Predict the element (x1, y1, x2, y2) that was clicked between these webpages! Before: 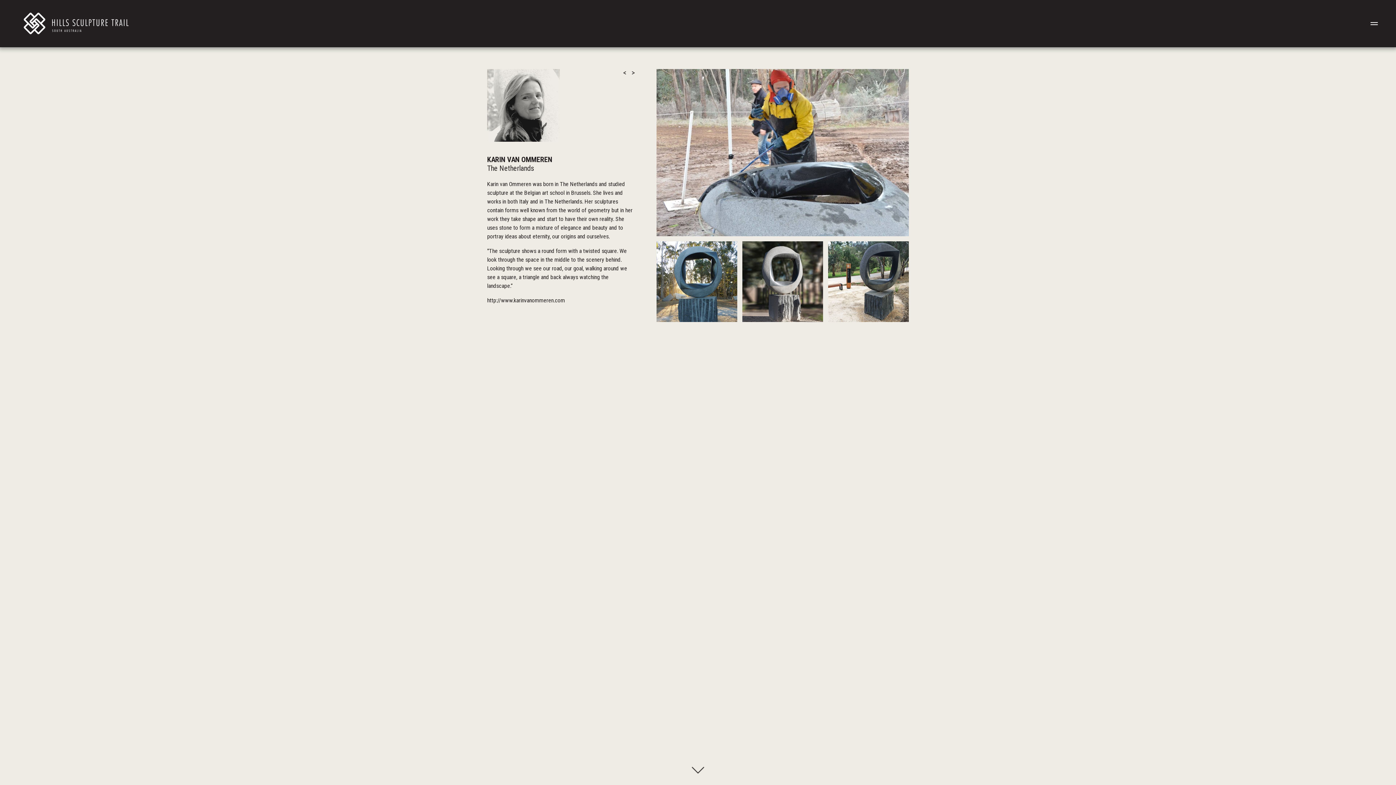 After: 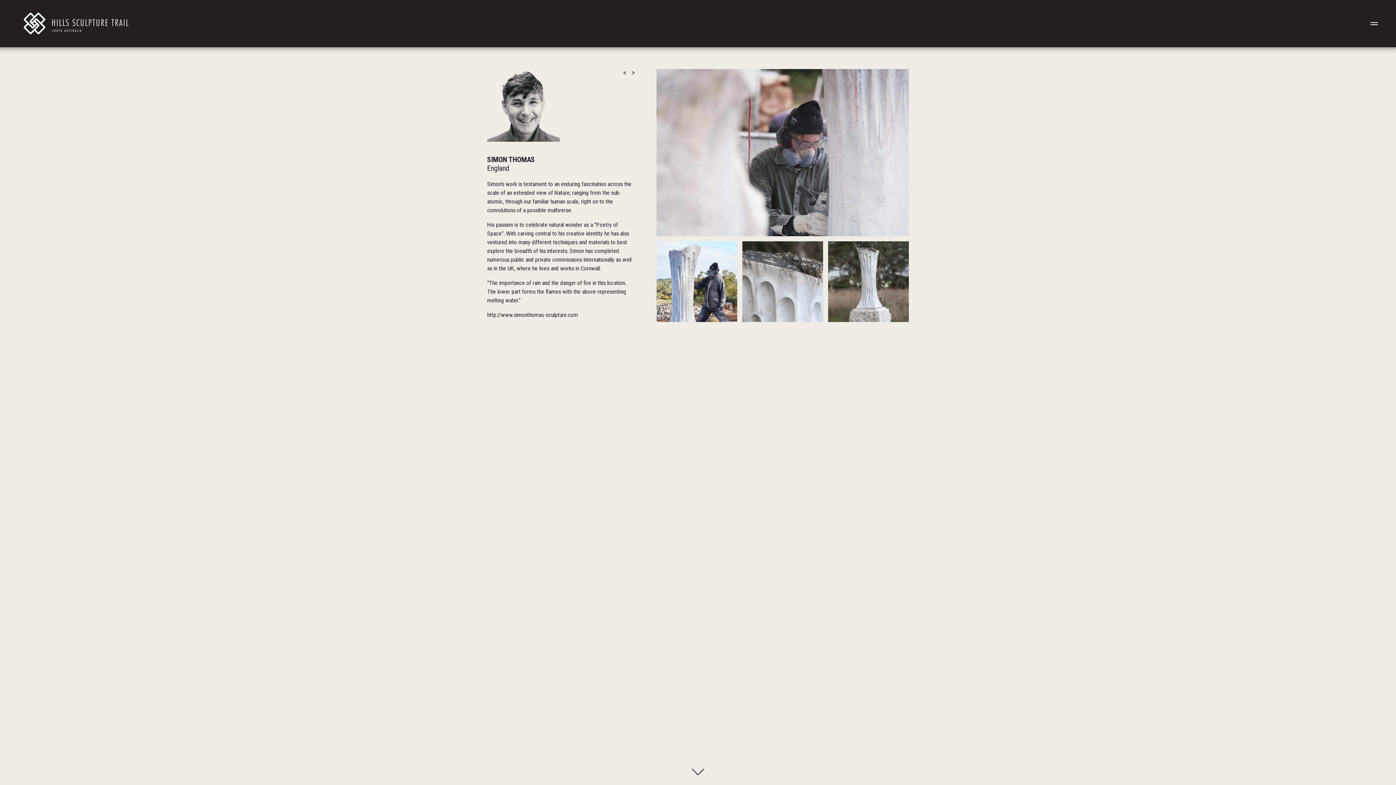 Action: label: > bbox: (631, 69, 634, 76)